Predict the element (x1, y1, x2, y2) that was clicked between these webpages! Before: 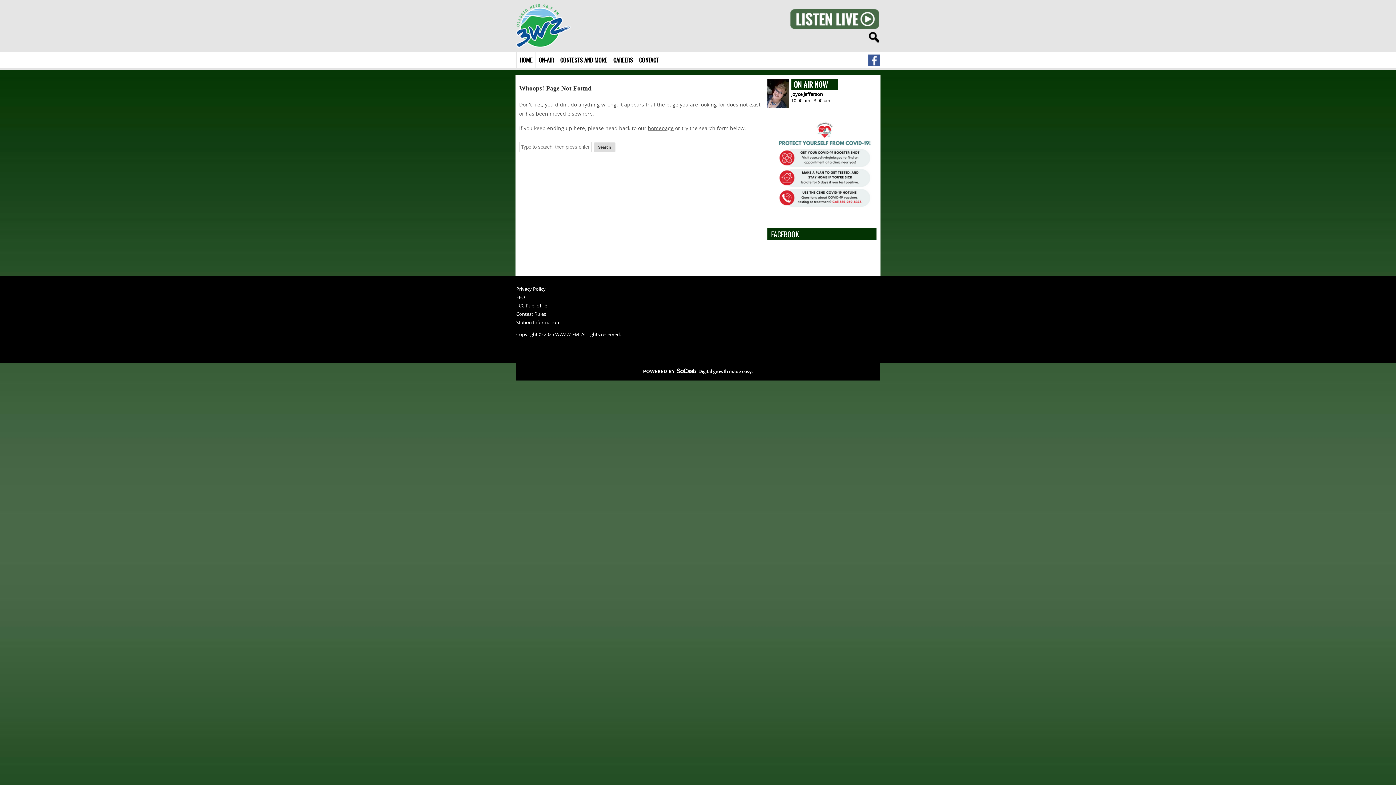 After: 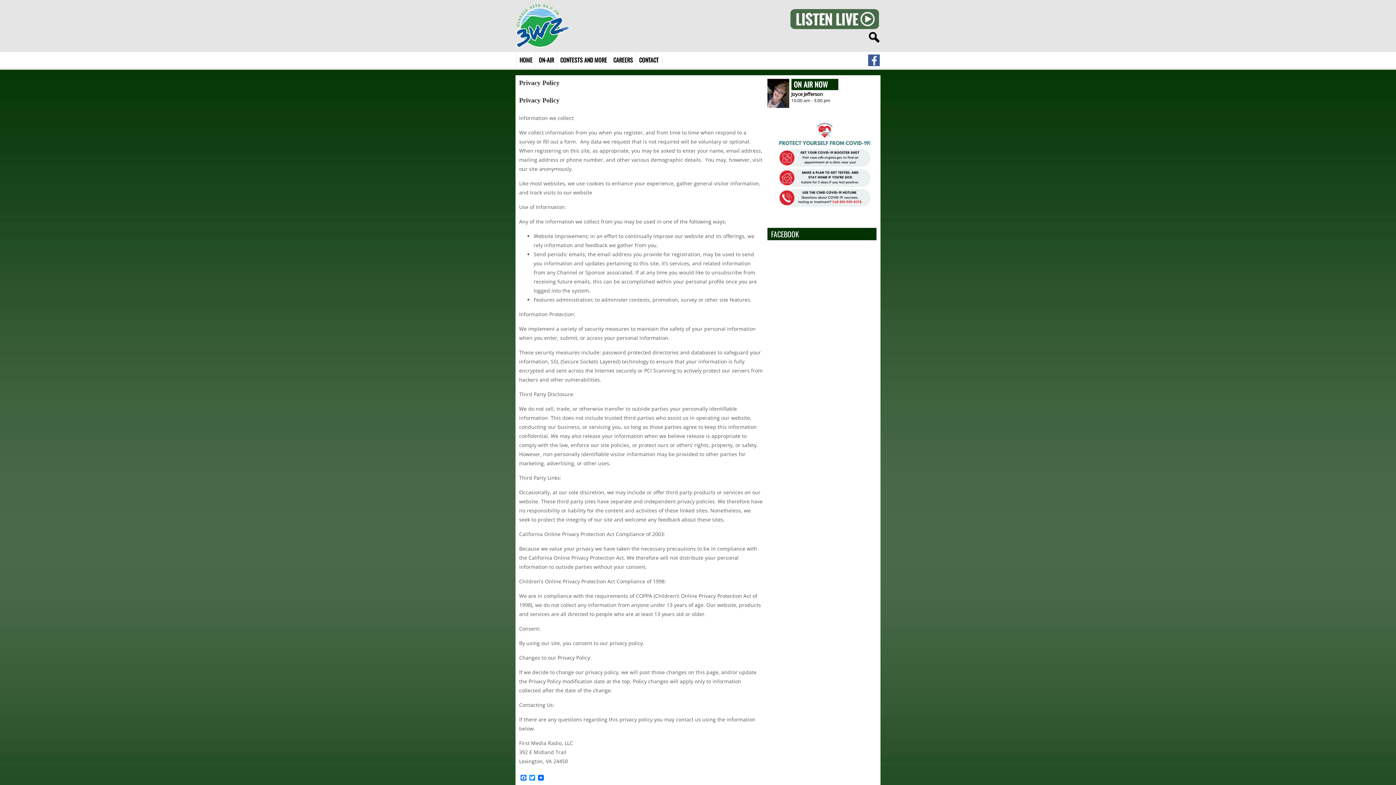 Action: bbox: (516, 286, 605, 295) label: Privacy Policy